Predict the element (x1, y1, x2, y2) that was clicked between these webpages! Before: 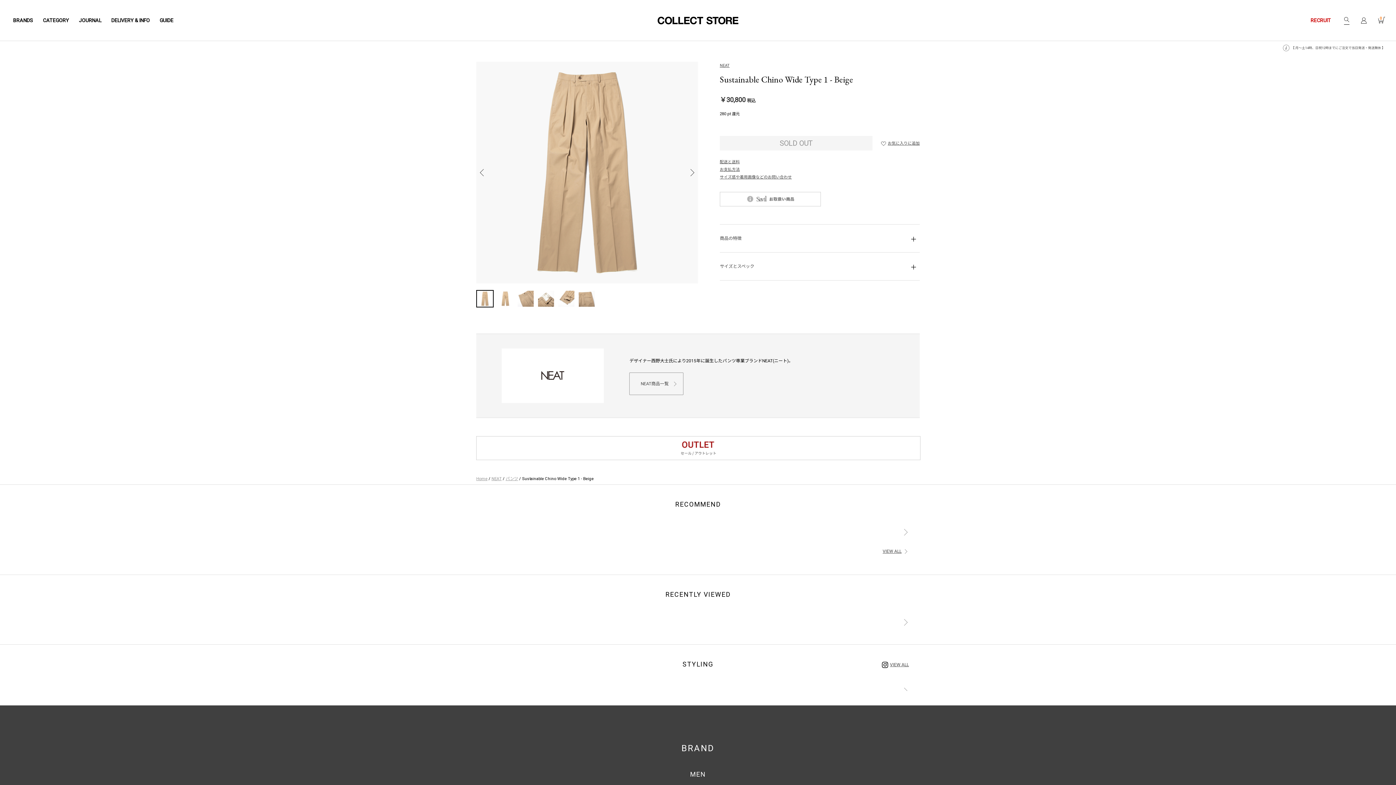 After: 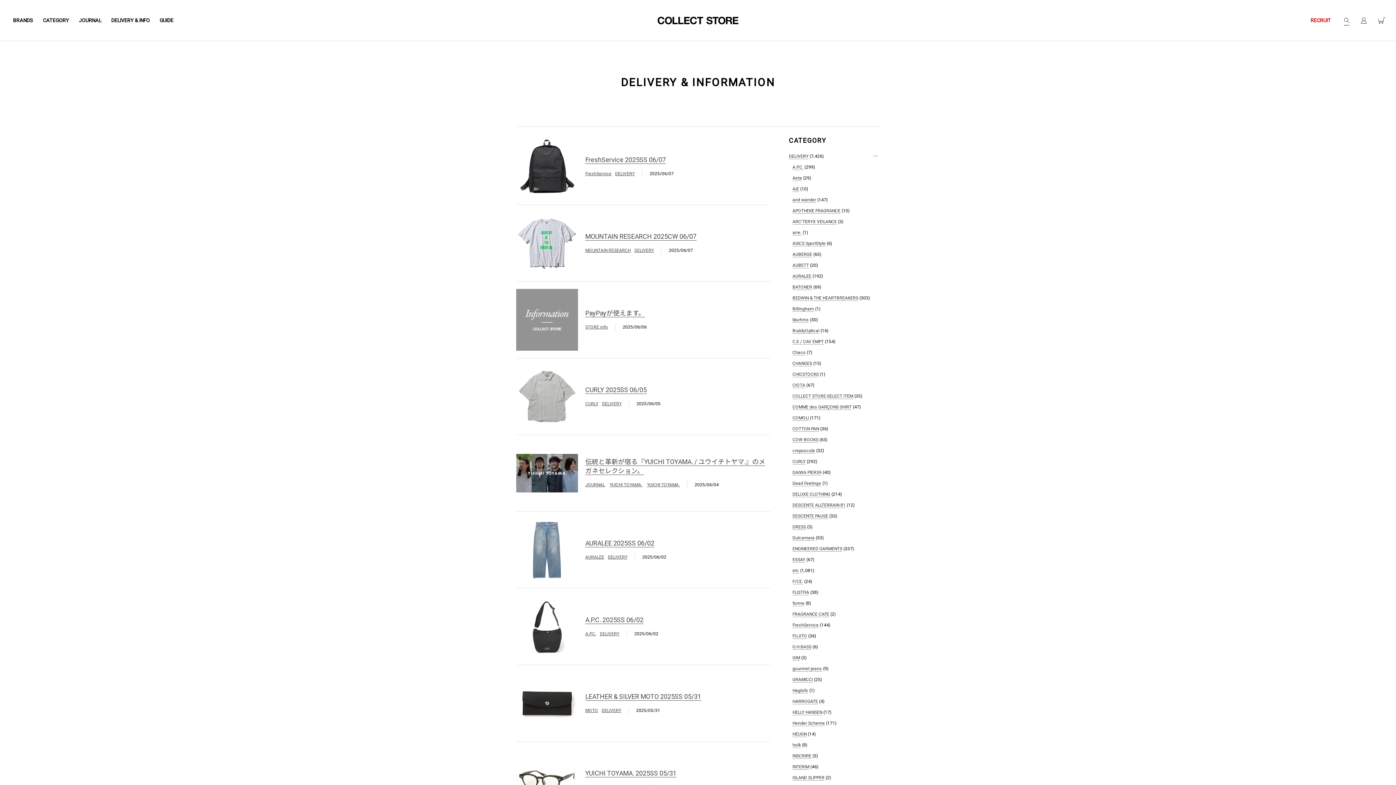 Action: bbox: (111, 17, 149, 23) label: DELIVERY & INFO